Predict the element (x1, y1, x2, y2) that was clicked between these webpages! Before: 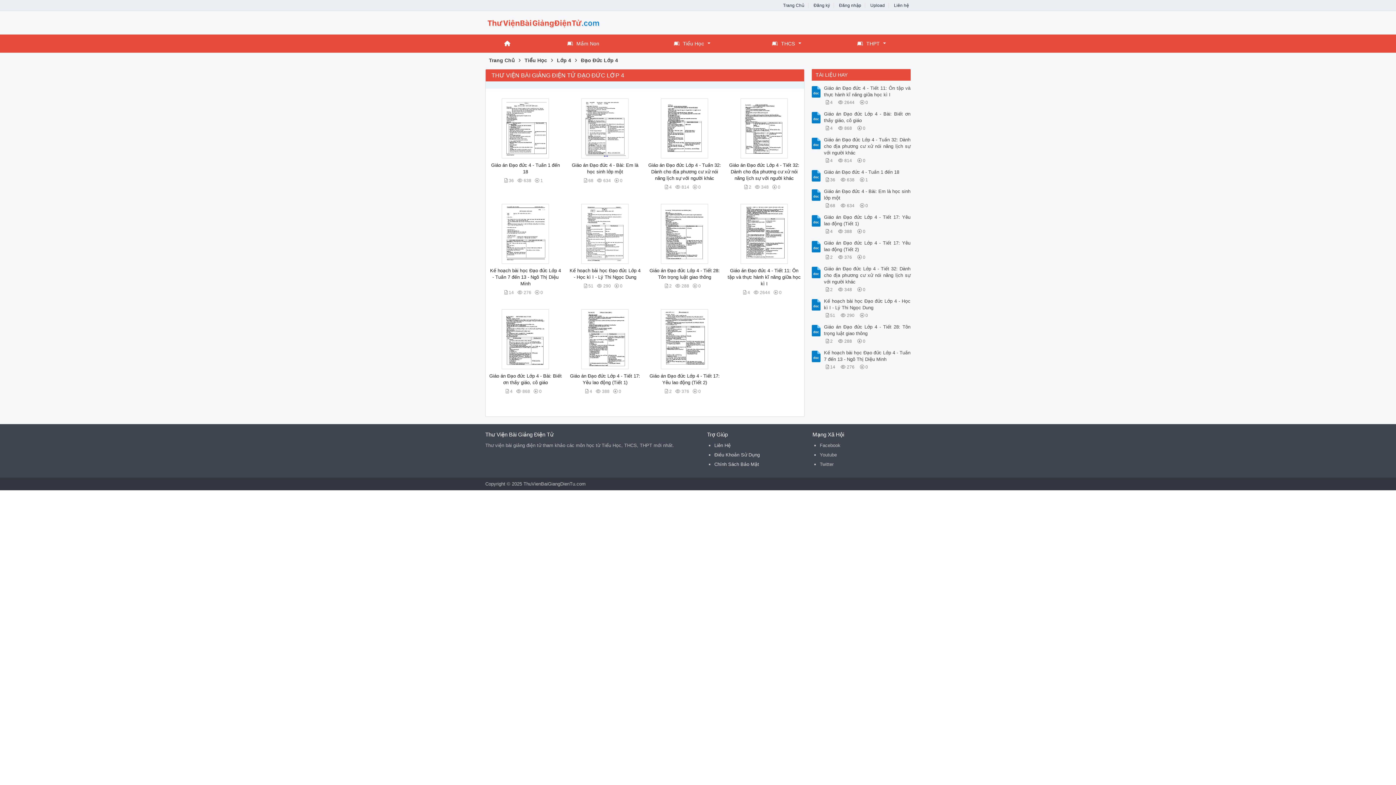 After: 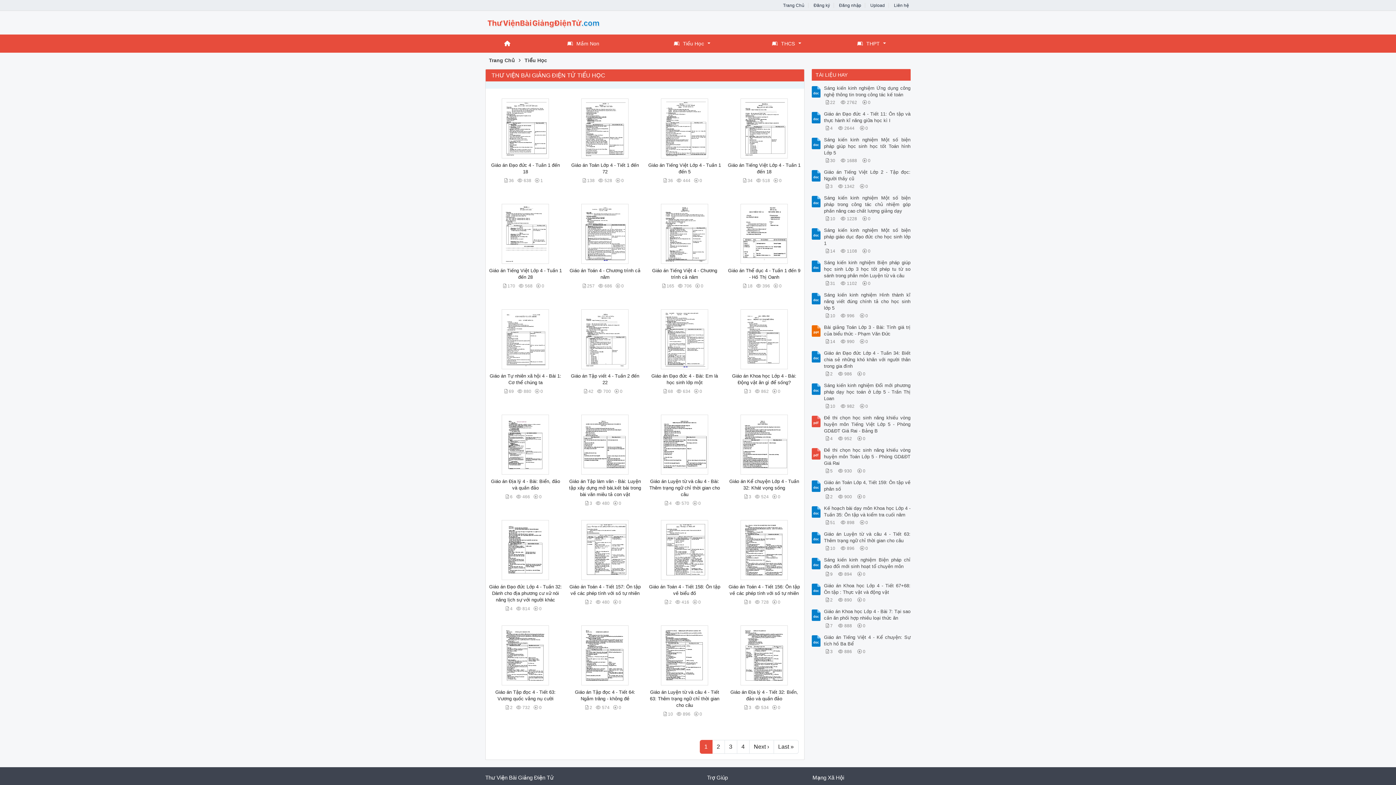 Action: bbox: (521, 56, 550, 64) label: Tiểu Học